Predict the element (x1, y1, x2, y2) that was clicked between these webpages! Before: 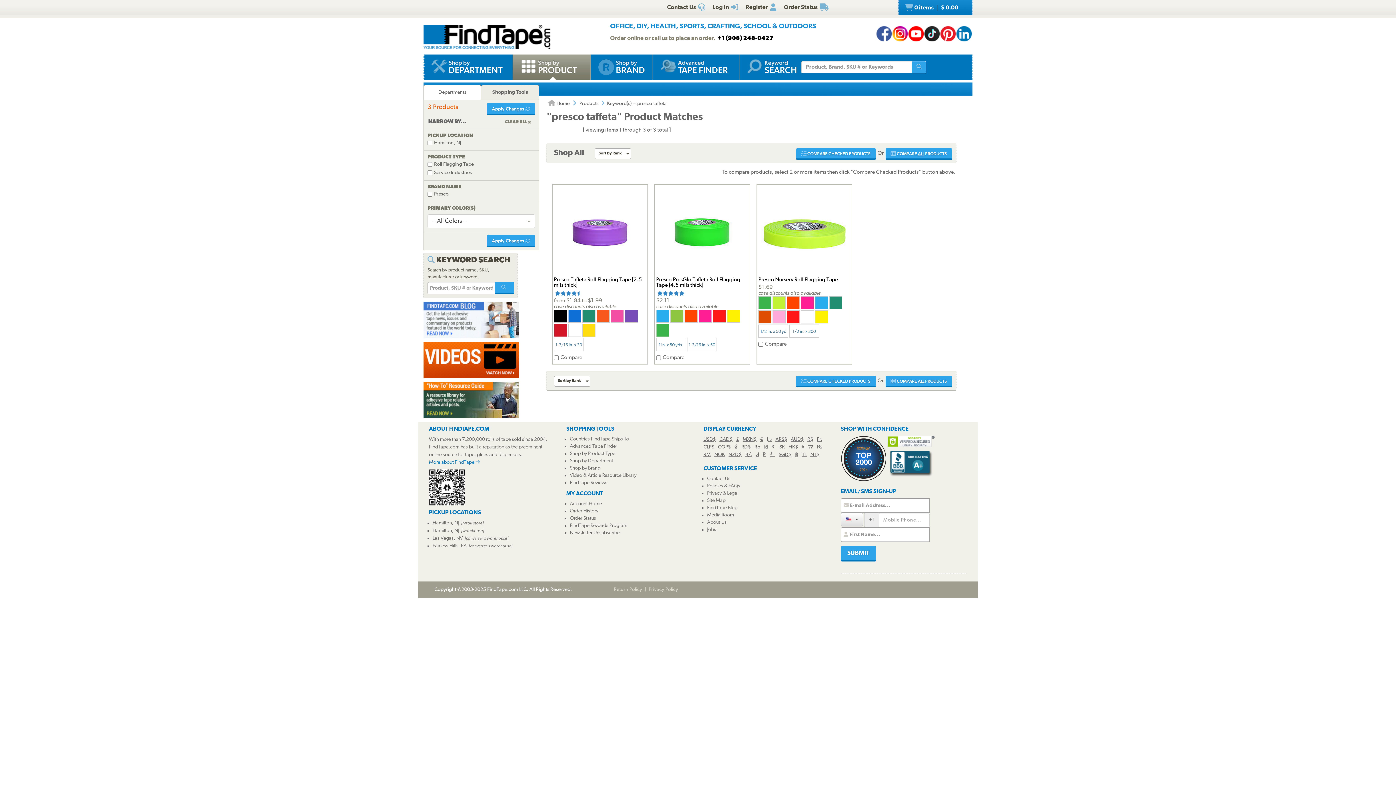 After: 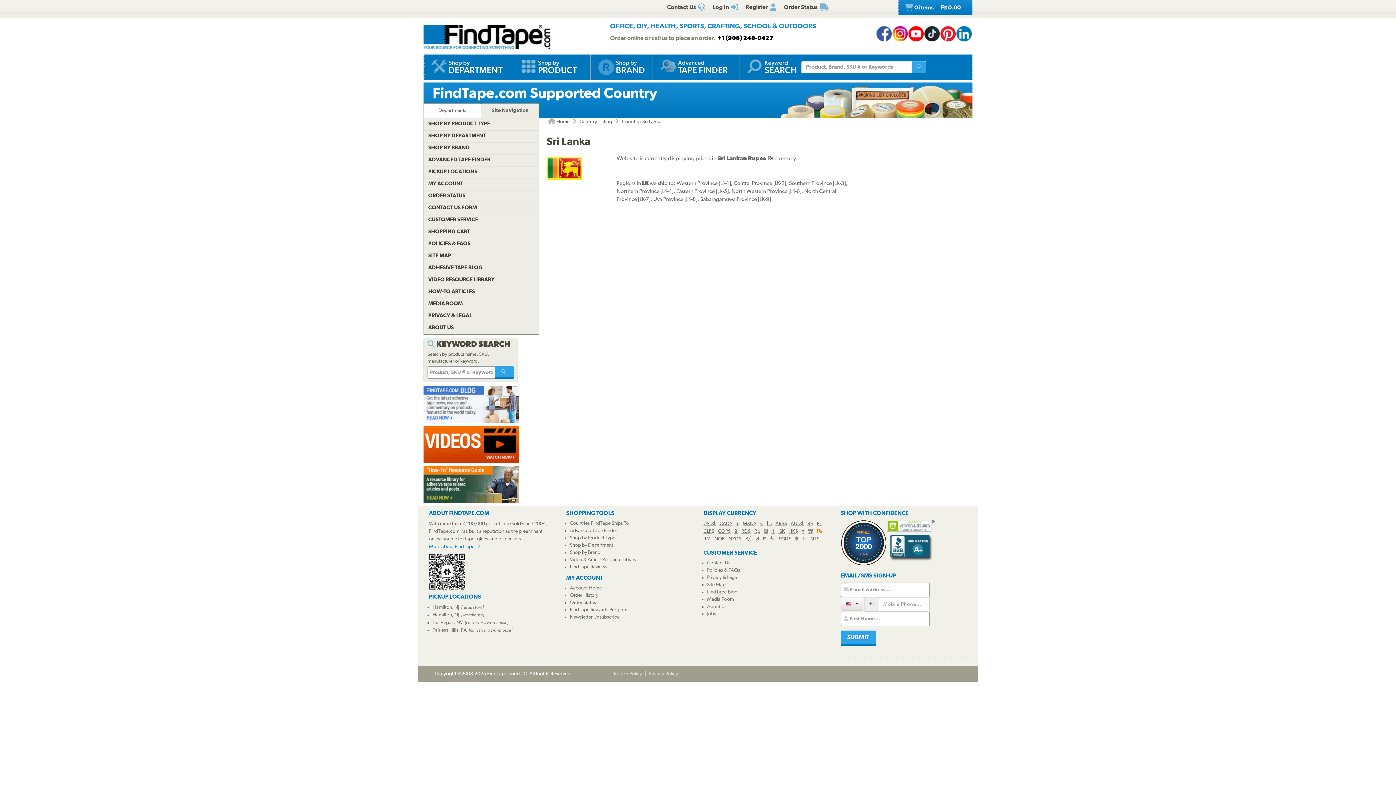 Action: bbox: (817, 444, 822, 450) label: ₨